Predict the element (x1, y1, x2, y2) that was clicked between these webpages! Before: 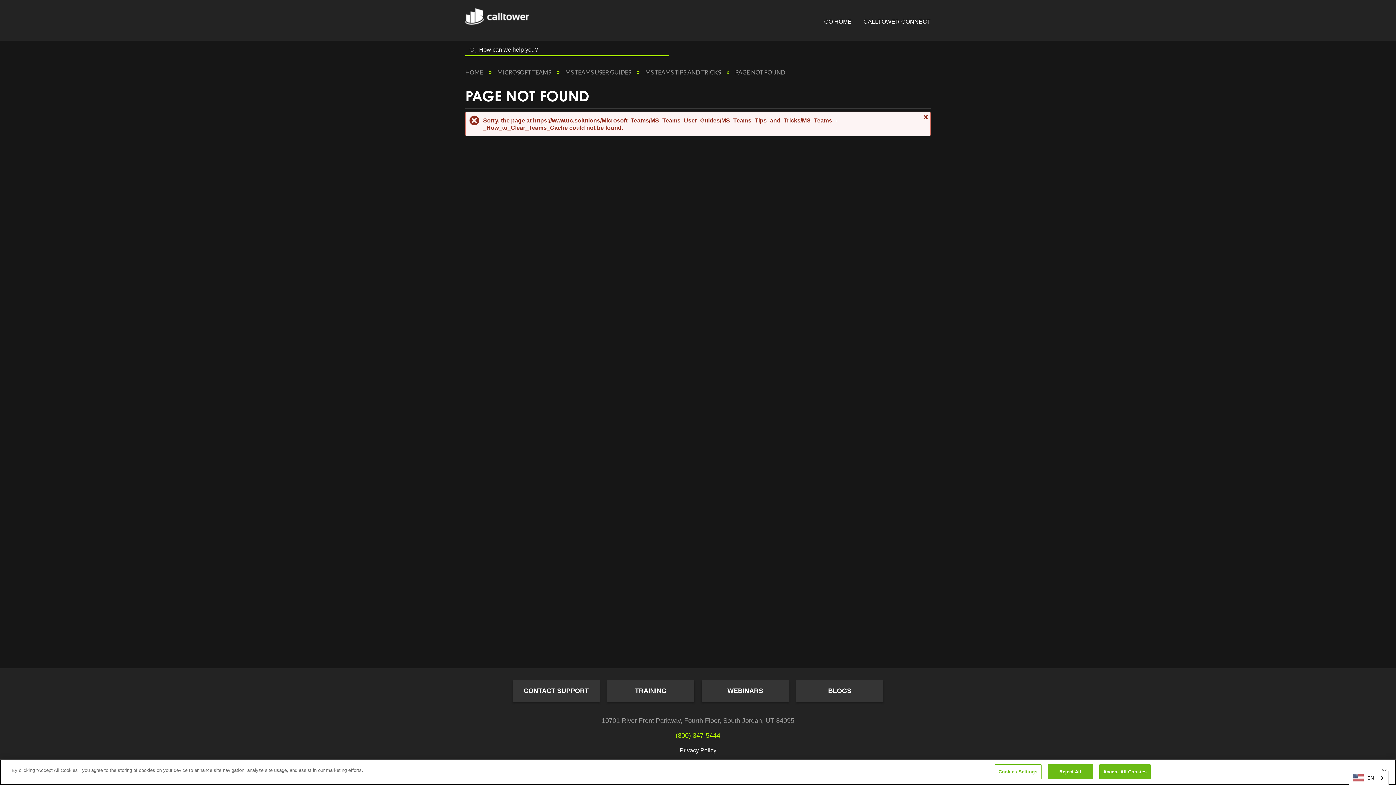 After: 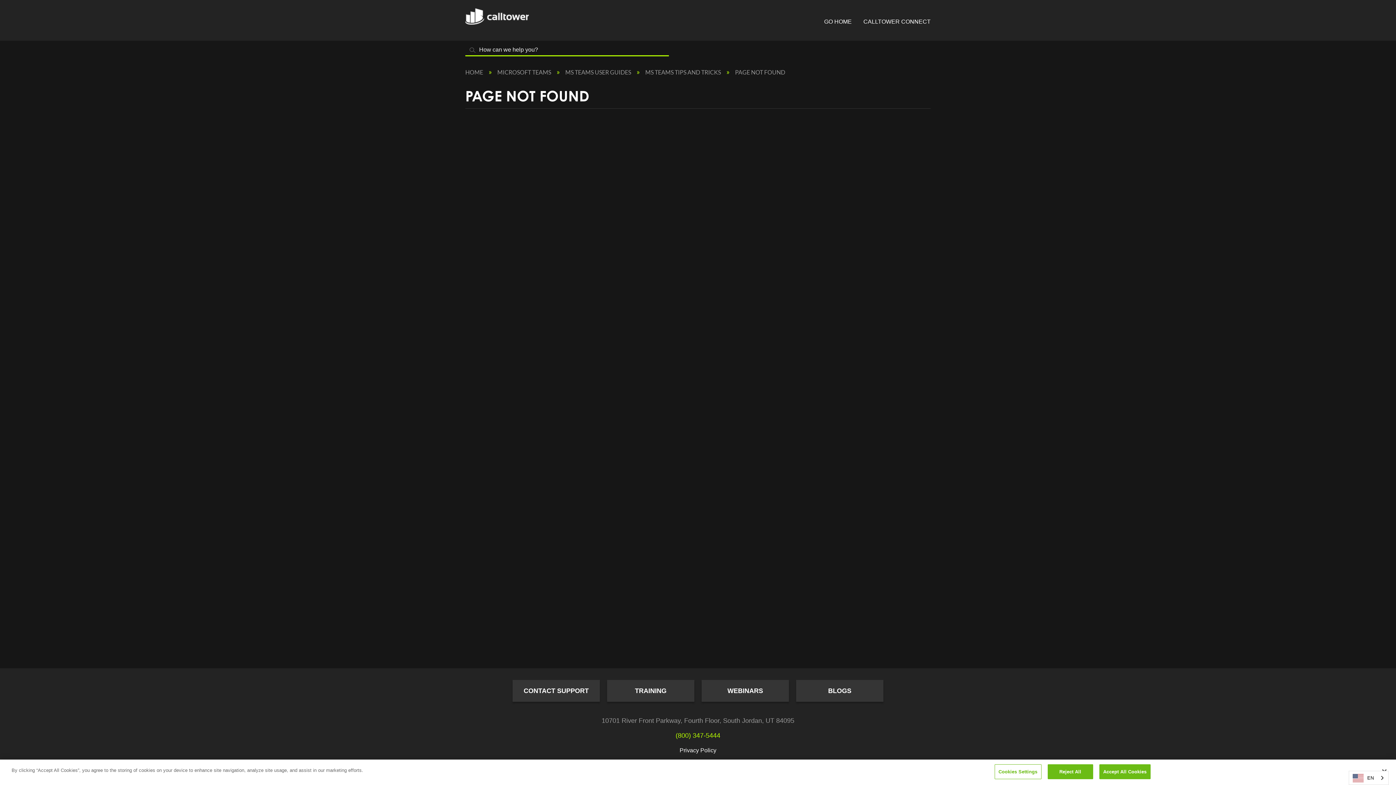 Action: label: Close message bbox: (921, 114, 928, 120)